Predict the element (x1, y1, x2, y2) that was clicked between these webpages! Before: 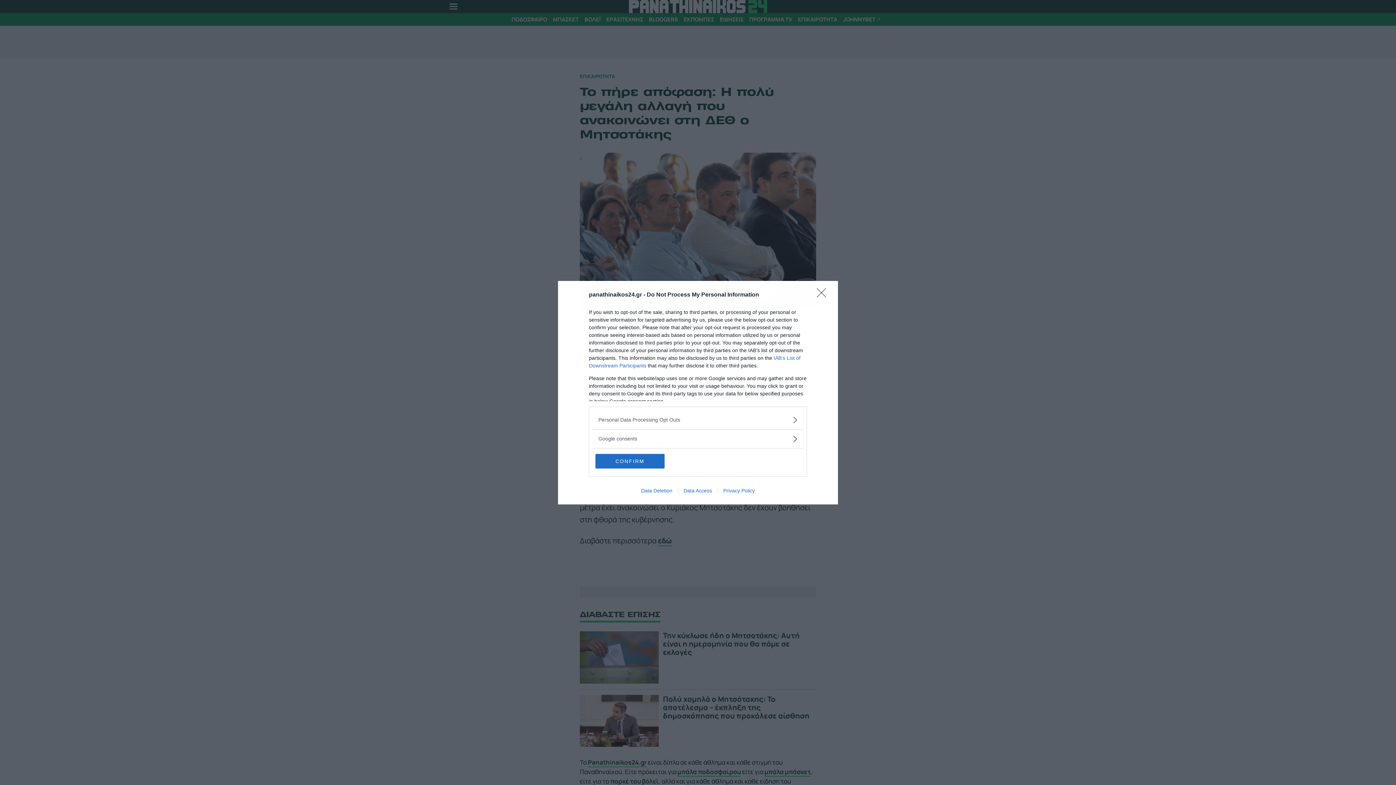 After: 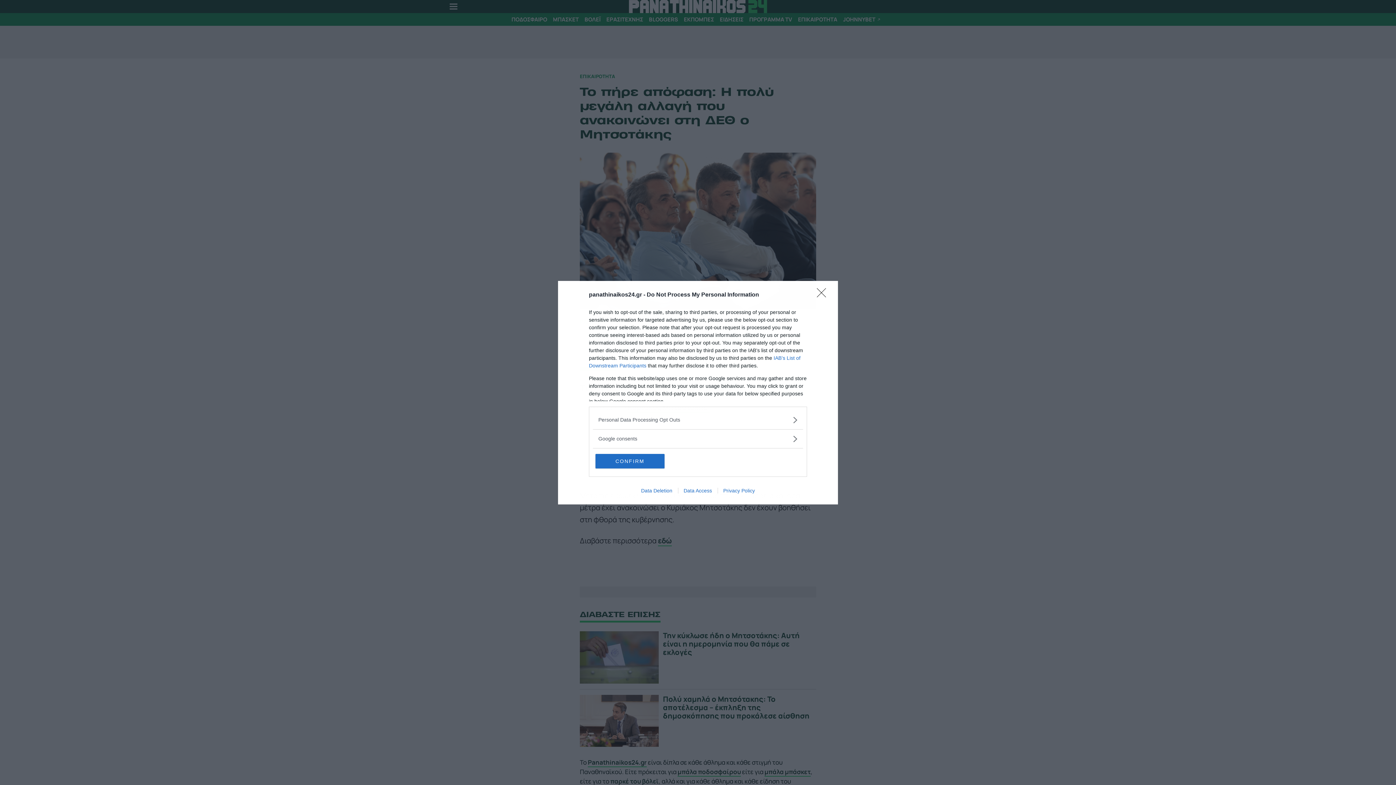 Action: label: Data Deletion bbox: (635, 487, 678, 493)